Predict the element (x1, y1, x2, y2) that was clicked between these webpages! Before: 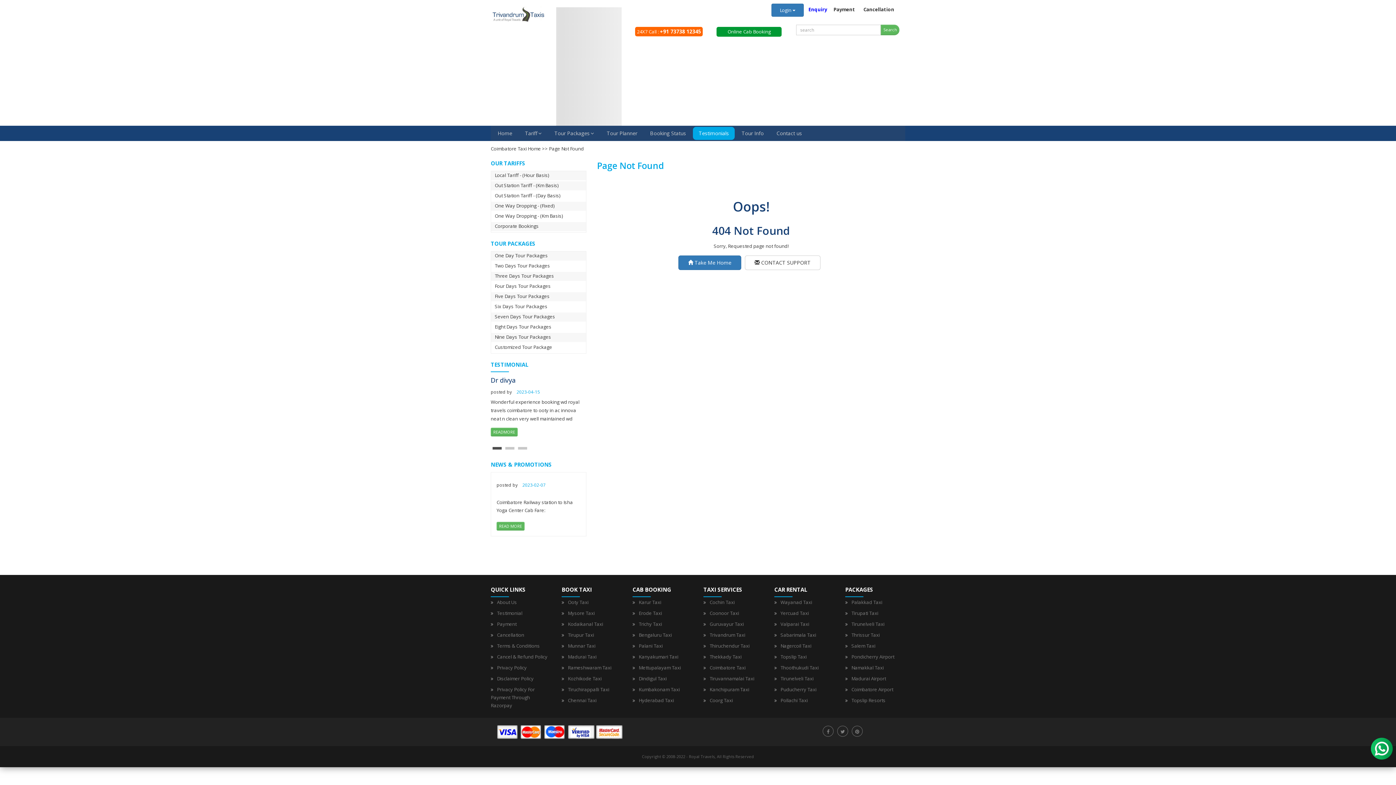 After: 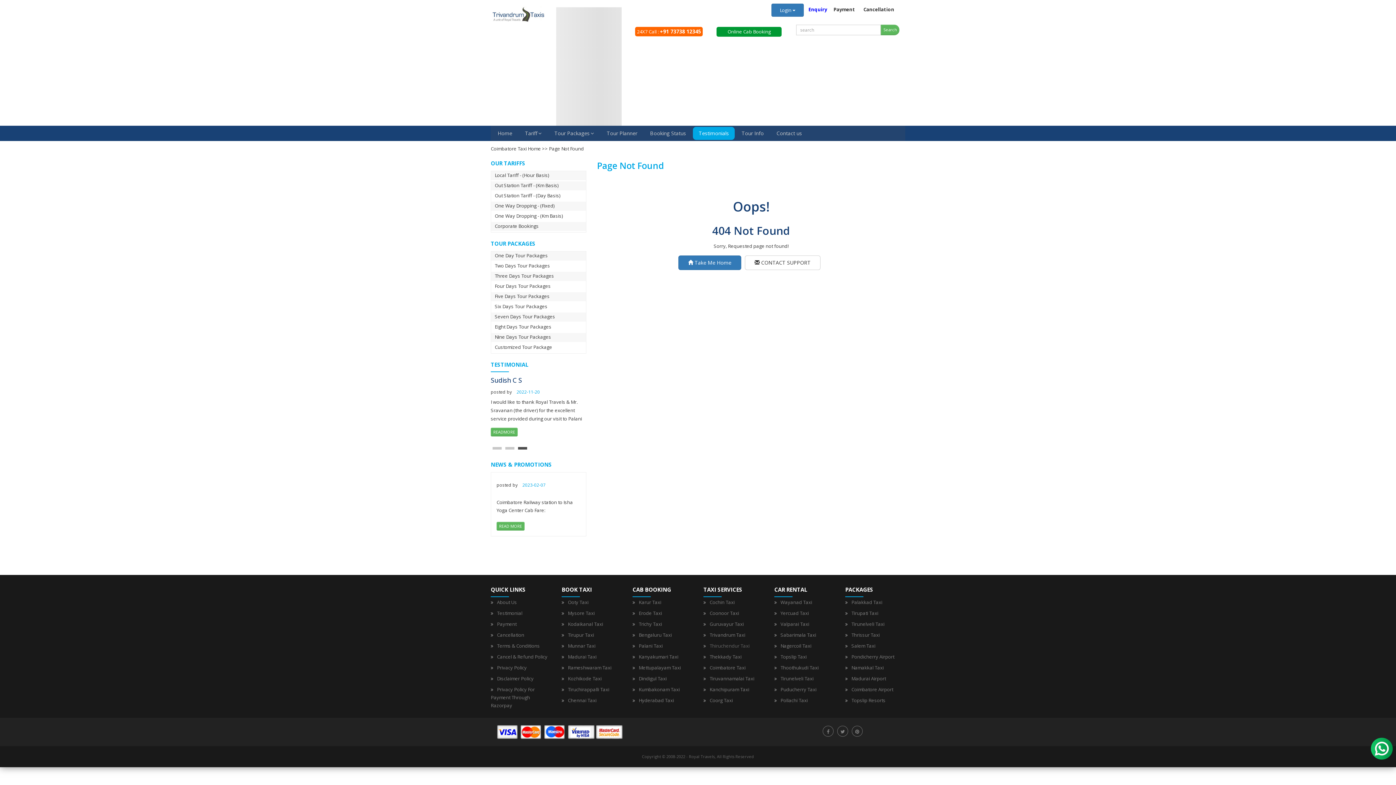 Action: bbox: (709, 642, 749, 649) label: Thiruchendur Taxi